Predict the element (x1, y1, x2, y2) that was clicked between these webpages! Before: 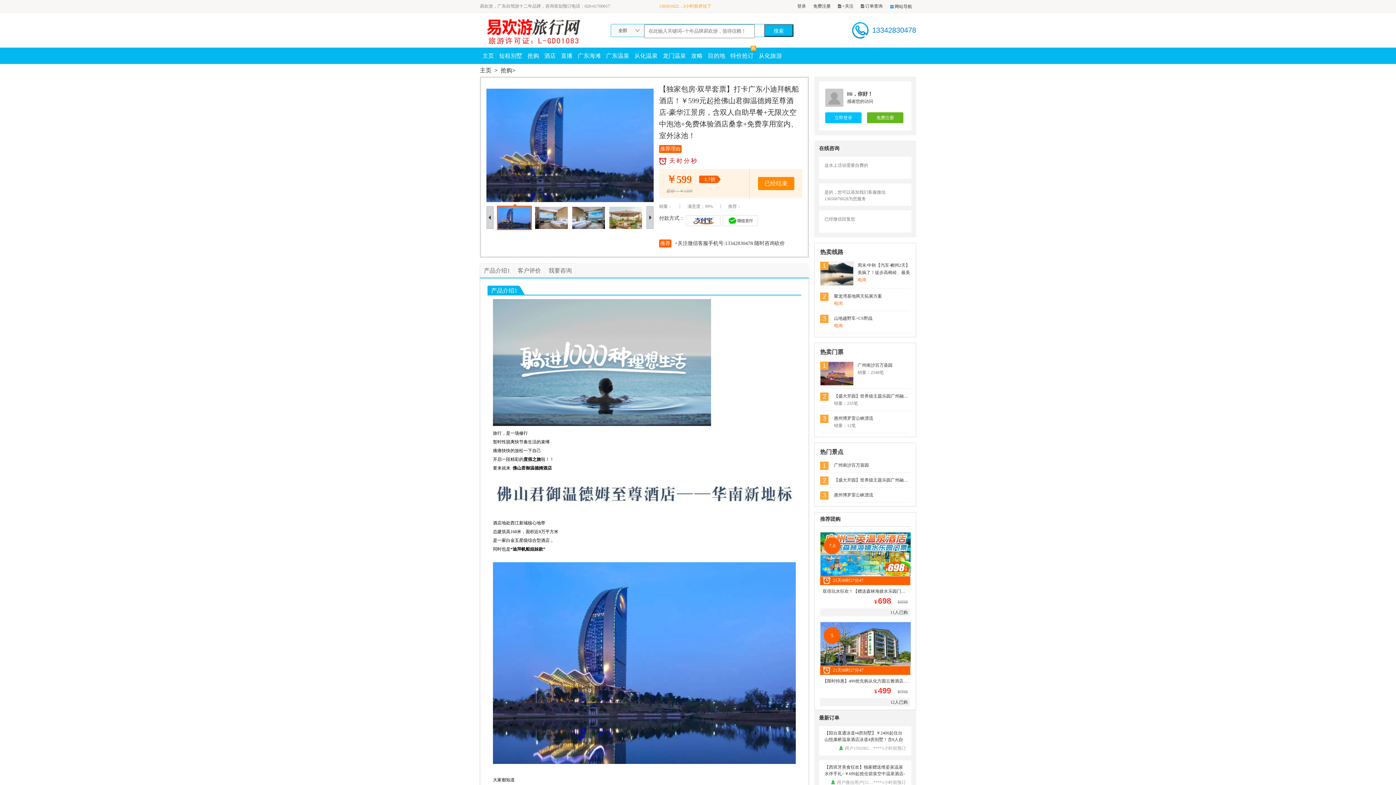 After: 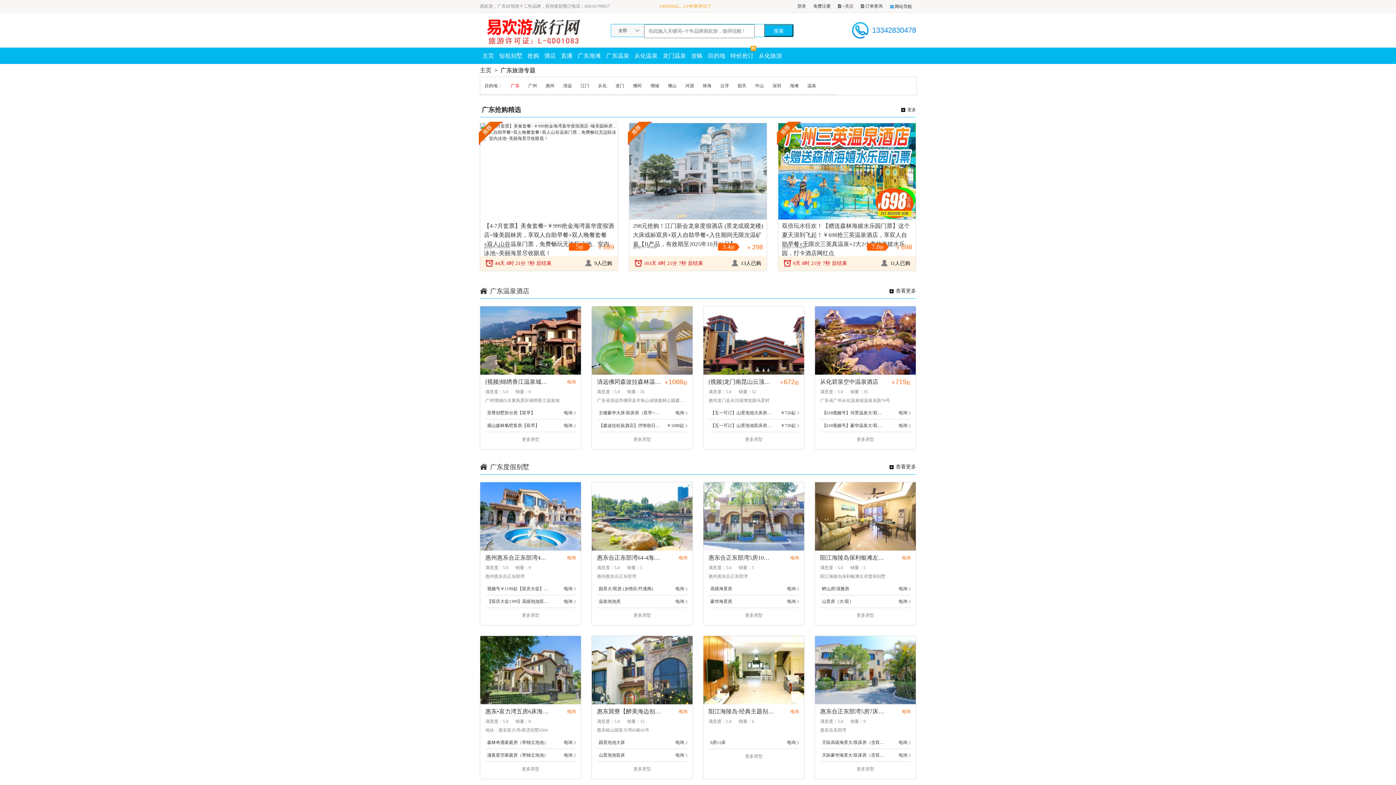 Action: label: 目的地 bbox: (708, 47, 725, 64)